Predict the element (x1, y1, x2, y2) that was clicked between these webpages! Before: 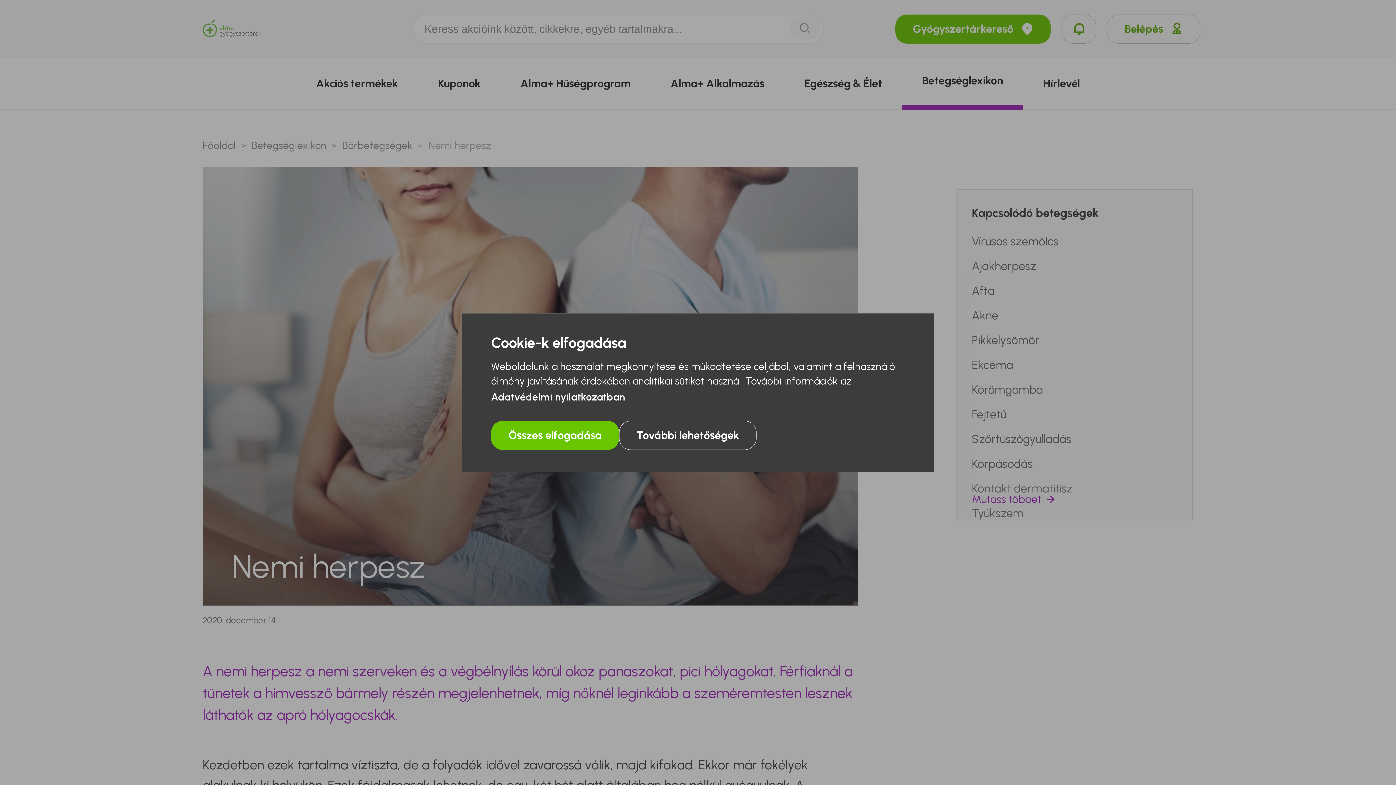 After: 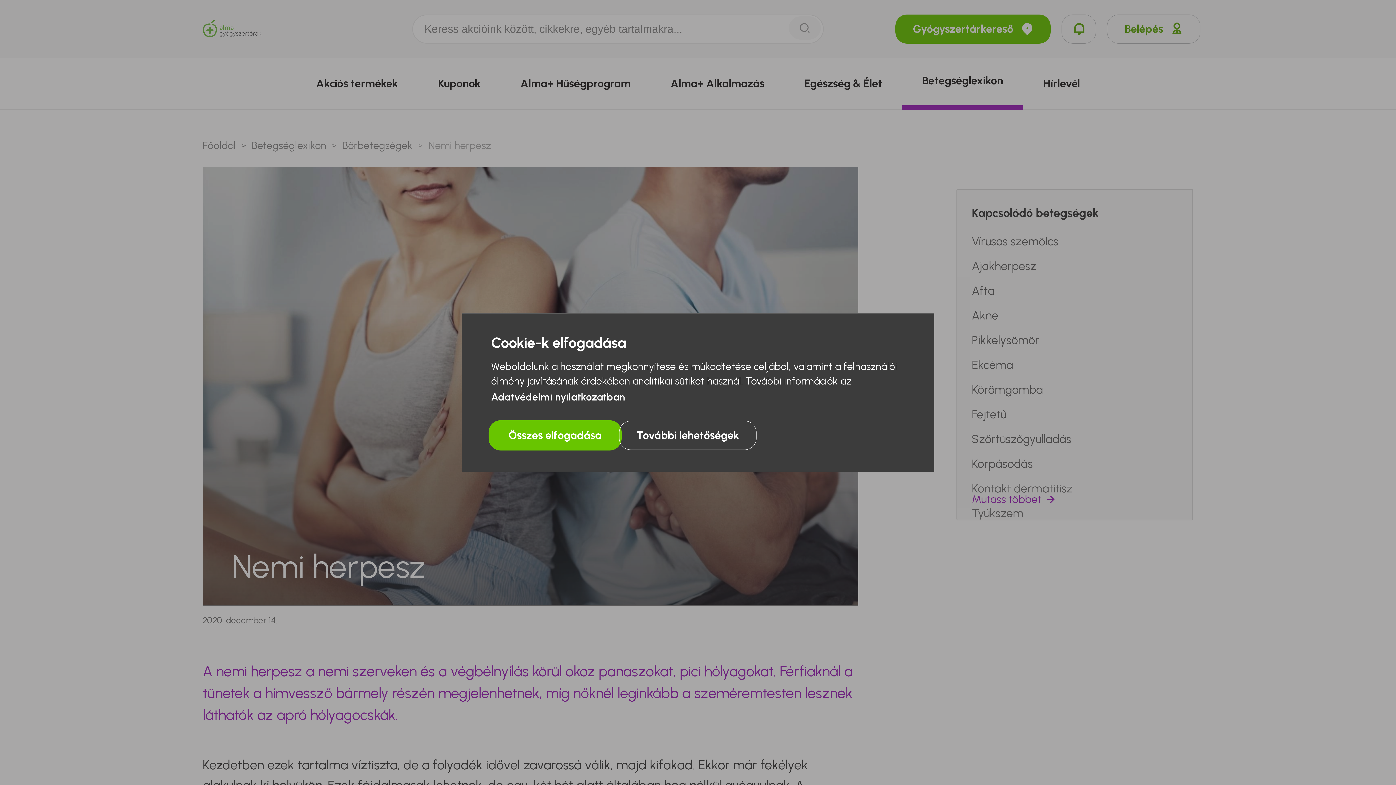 Action: label: Összes elfogadása bbox: (491, 420, 619, 450)